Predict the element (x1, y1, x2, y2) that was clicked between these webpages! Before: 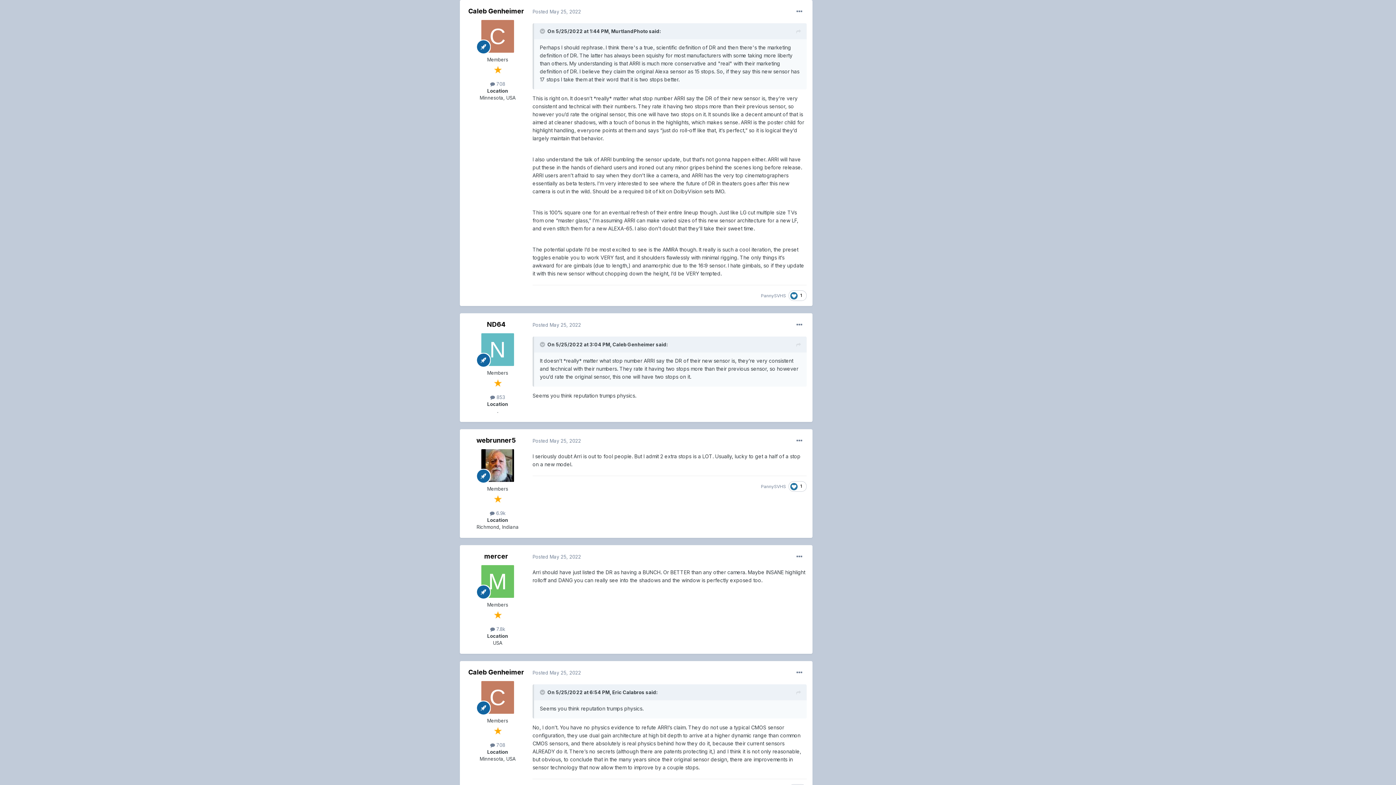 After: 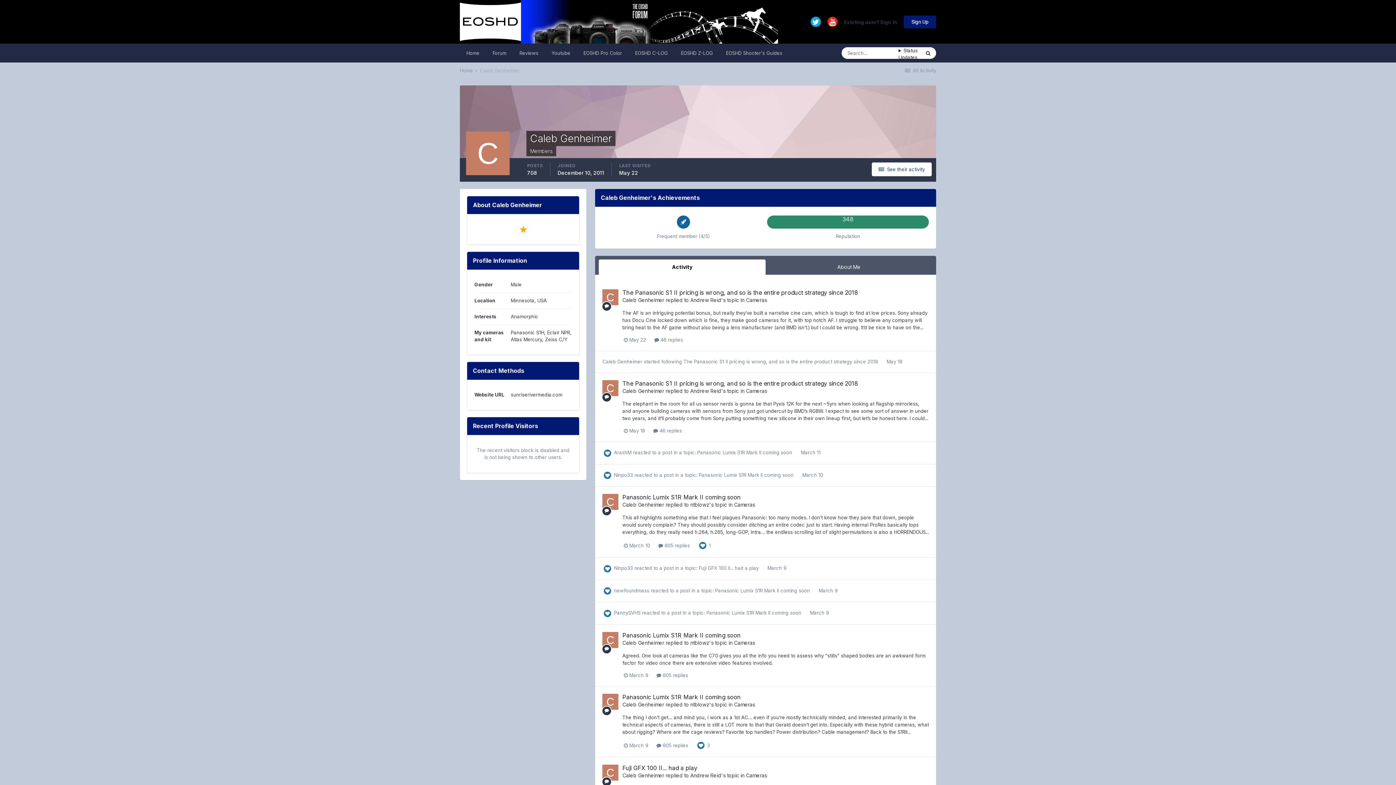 Action: label: Caleb Genheimer bbox: (468, 668, 524, 676)